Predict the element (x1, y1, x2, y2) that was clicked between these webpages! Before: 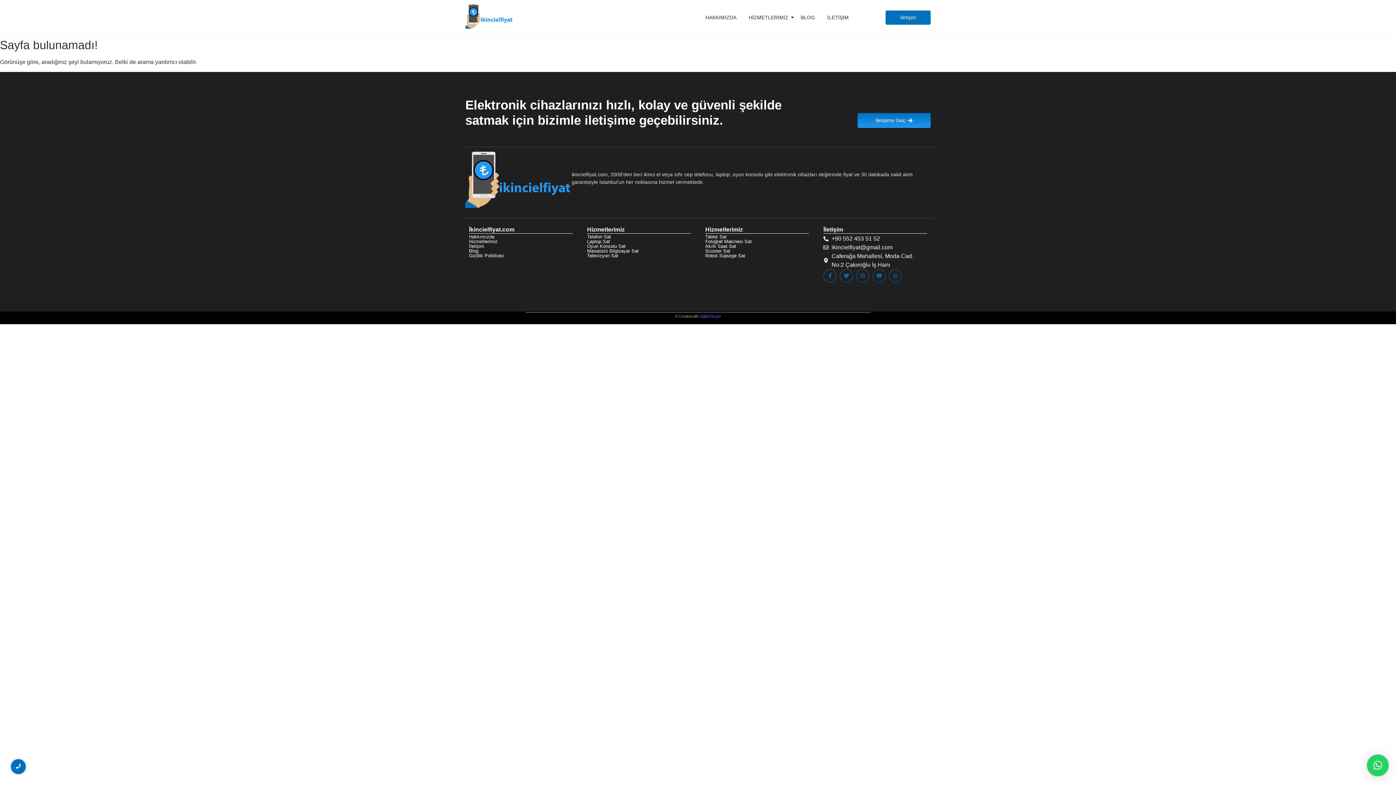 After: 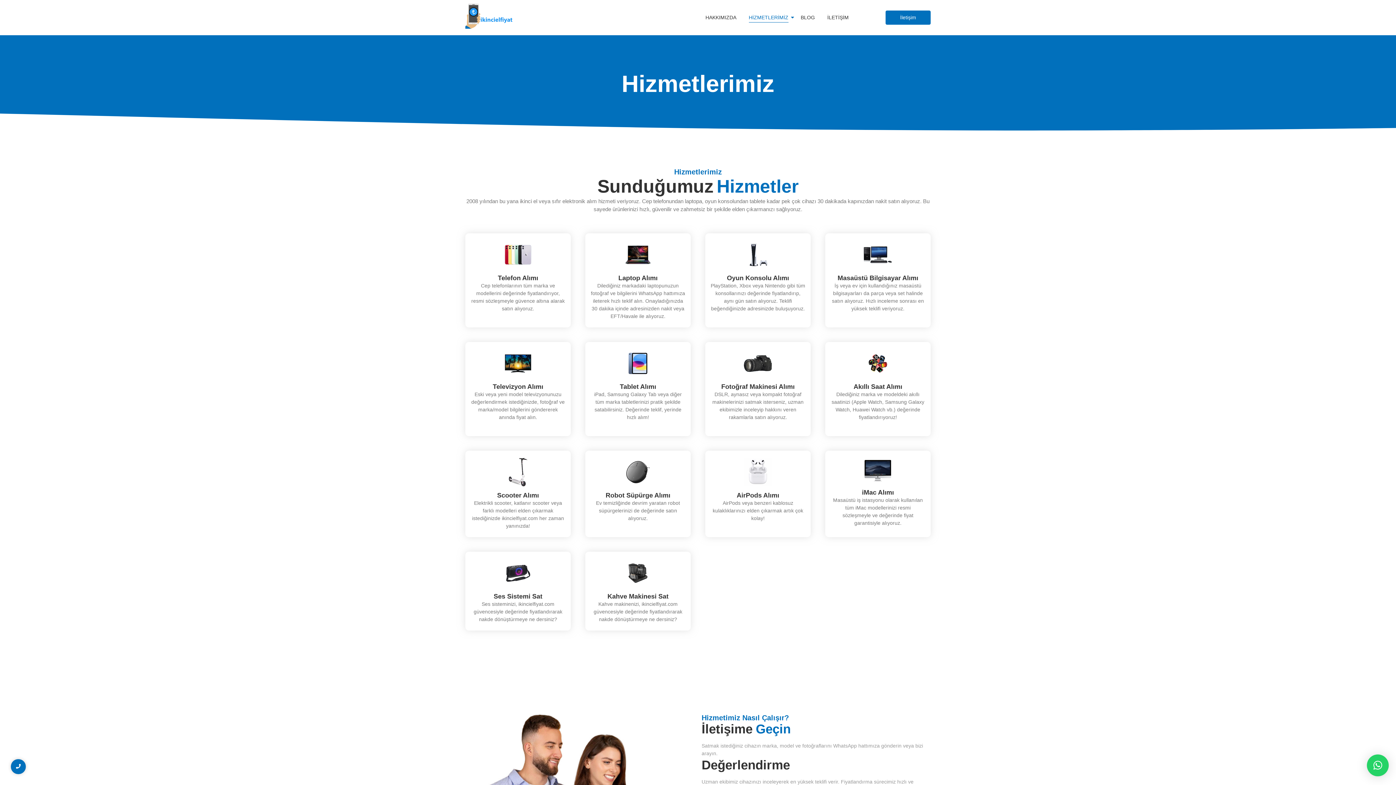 Action: label: Hizmetlerimiz bbox: (469, 238, 497, 244)